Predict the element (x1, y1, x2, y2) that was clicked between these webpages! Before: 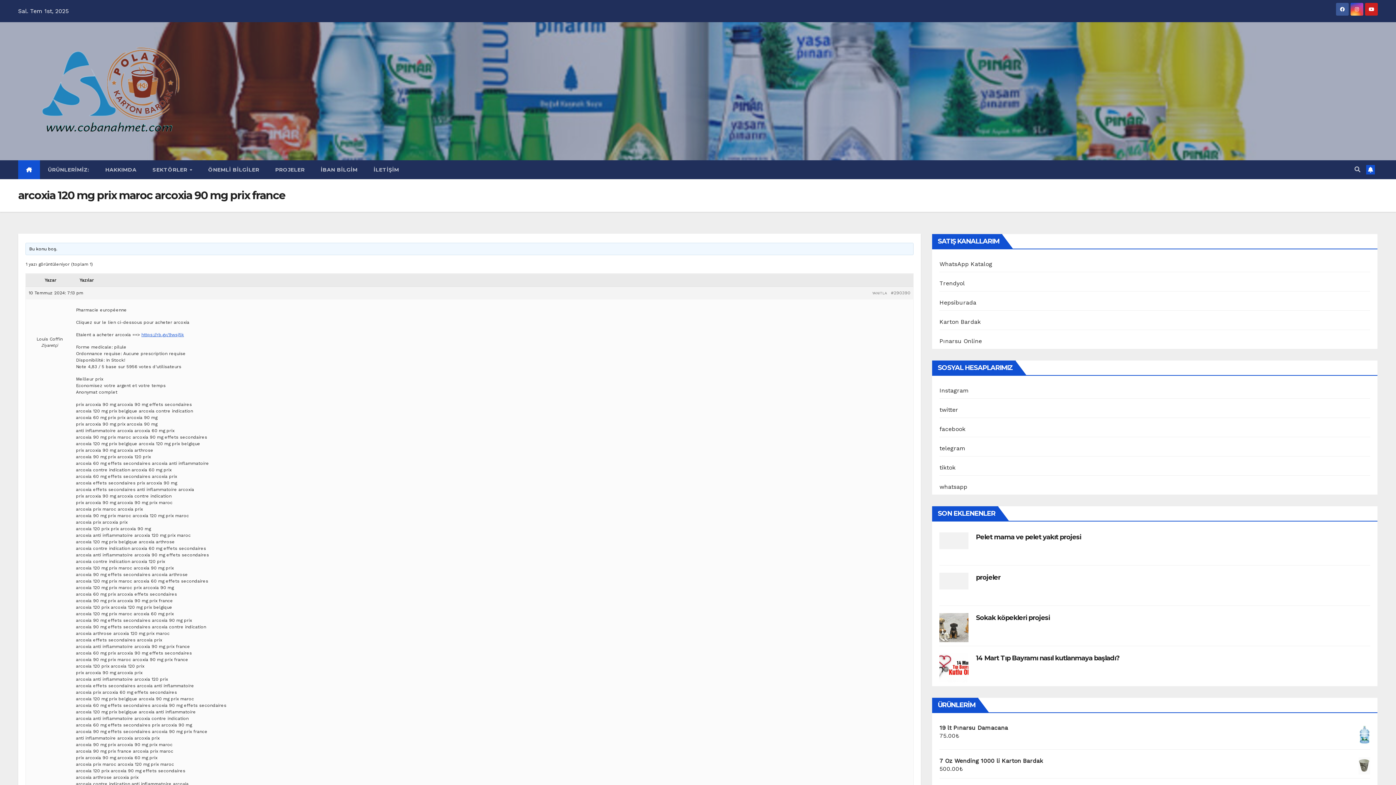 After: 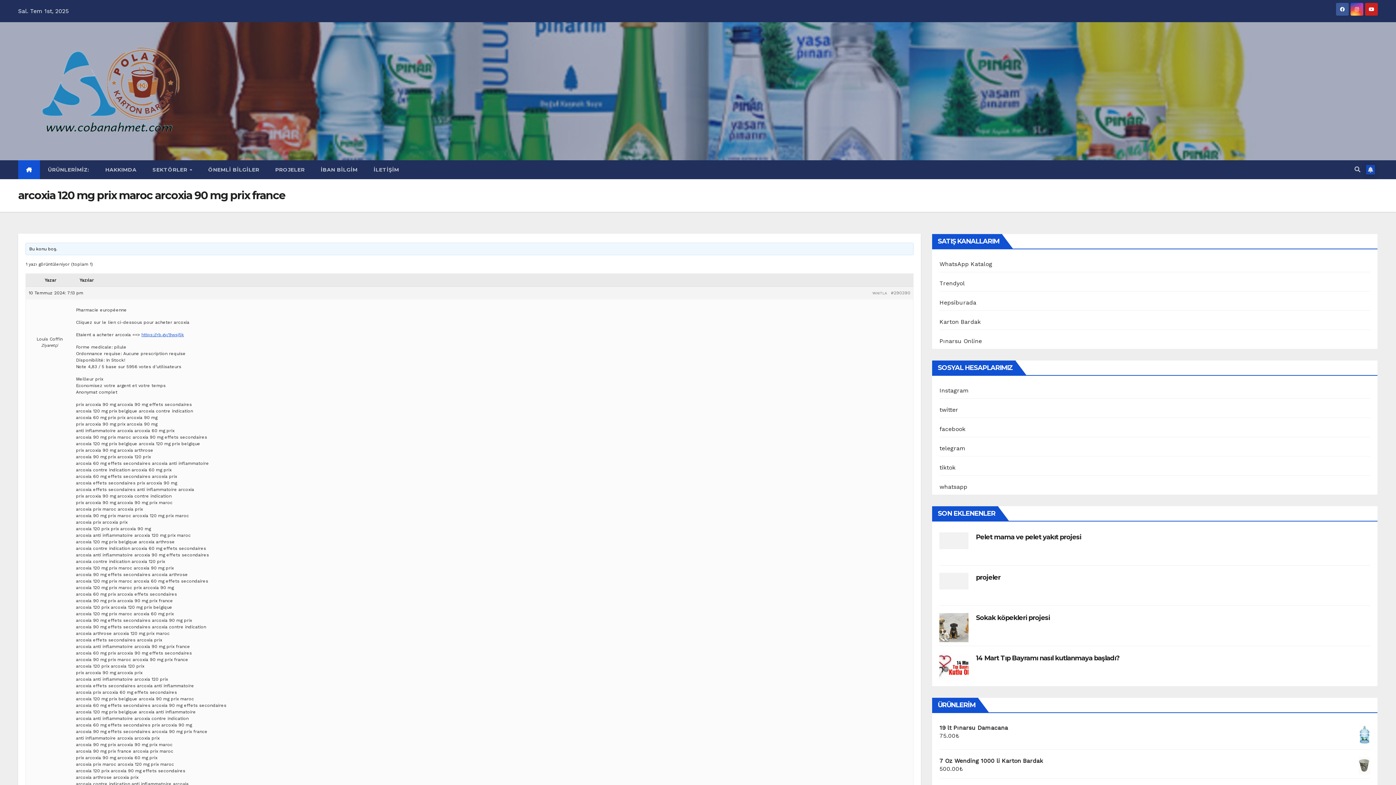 Action: bbox: (1366, 165, 1375, 174)